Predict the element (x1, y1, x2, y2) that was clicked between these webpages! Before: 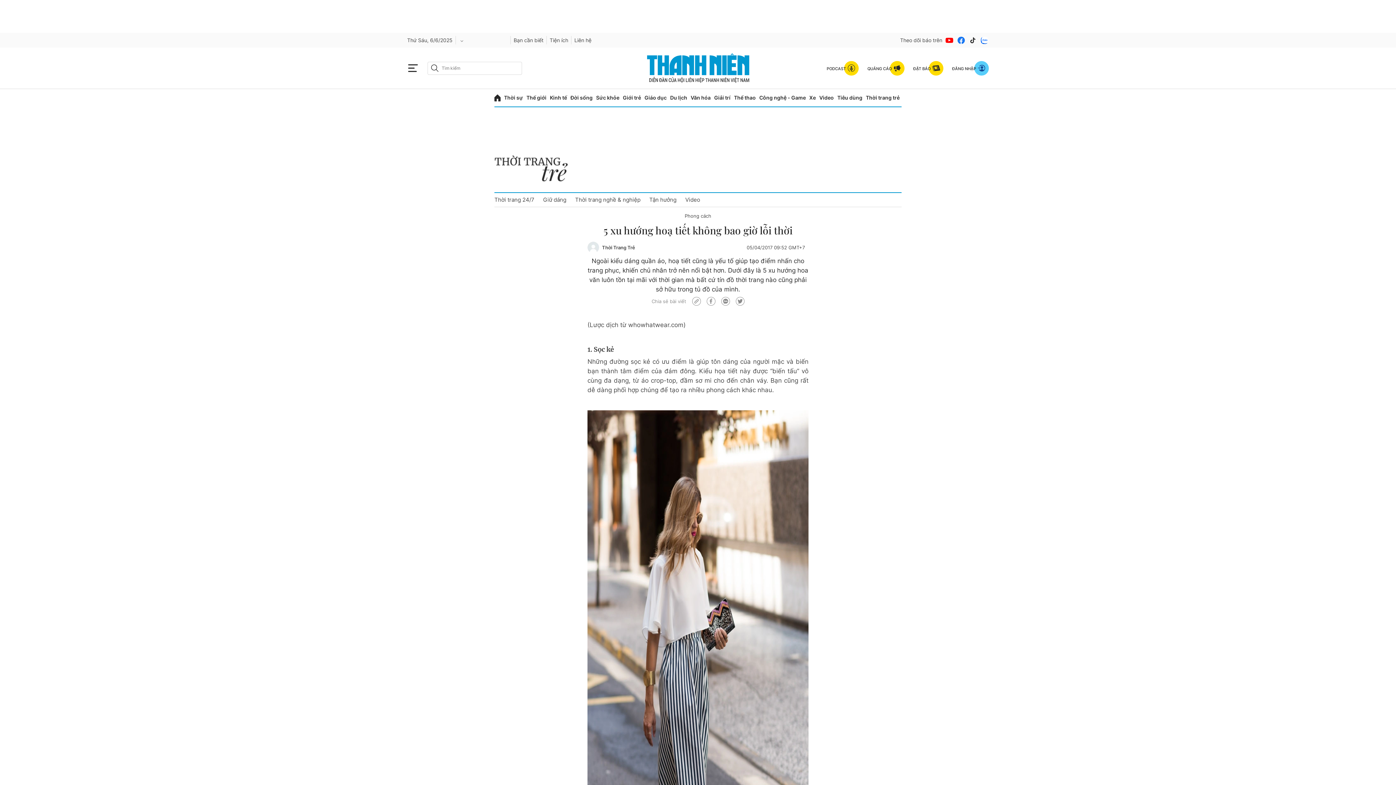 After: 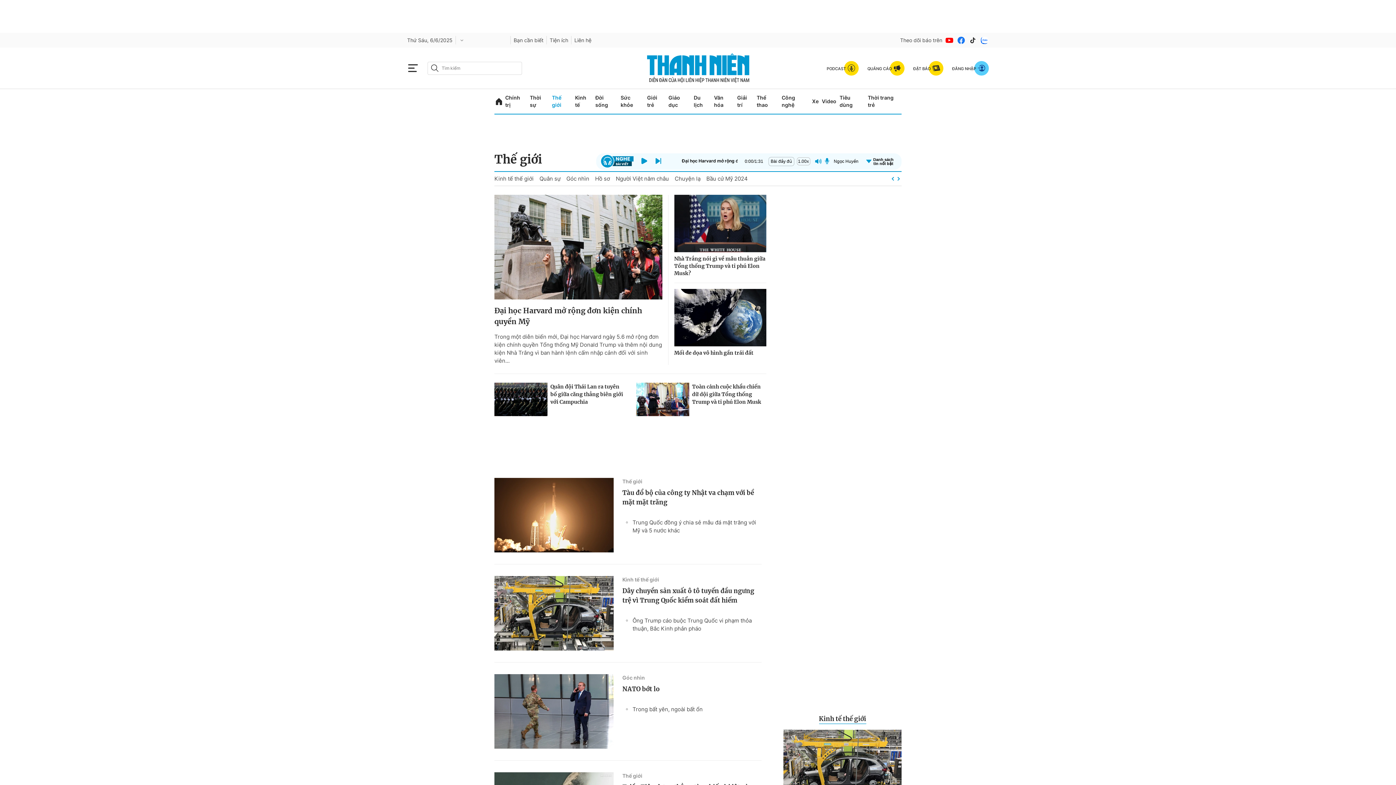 Action: label: Thế giới bbox: (526, 89, 546, 106)